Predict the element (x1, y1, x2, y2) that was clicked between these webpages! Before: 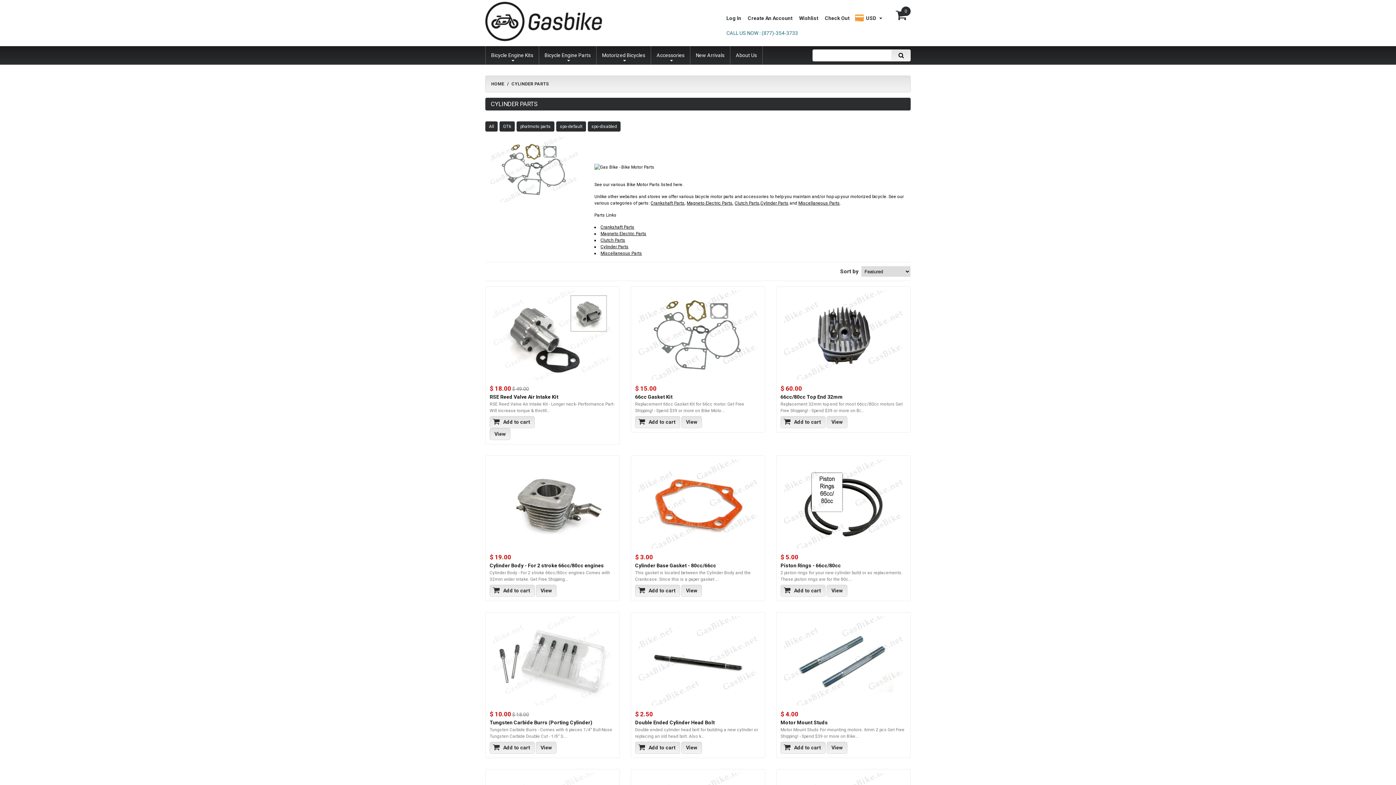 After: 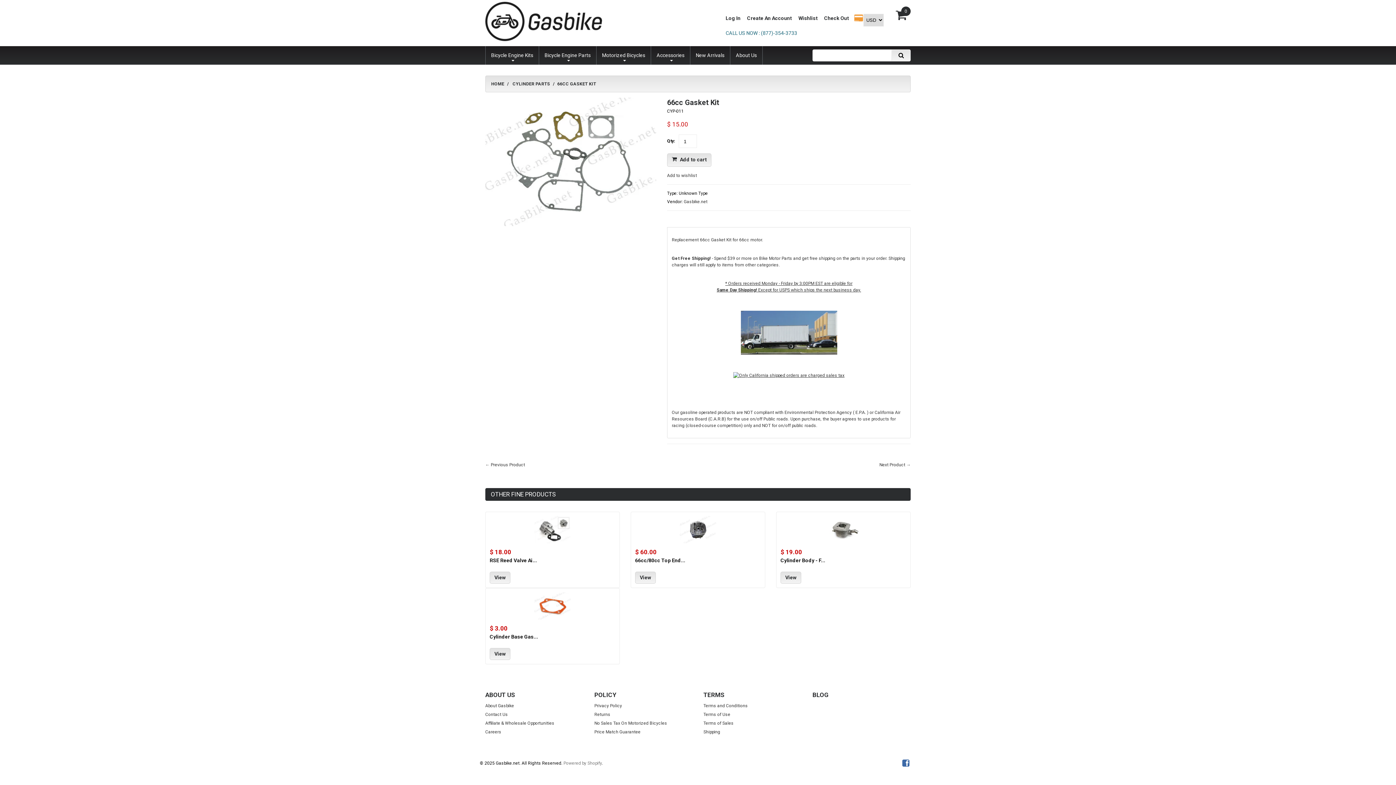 Action: bbox: (635, 290, 761, 379)